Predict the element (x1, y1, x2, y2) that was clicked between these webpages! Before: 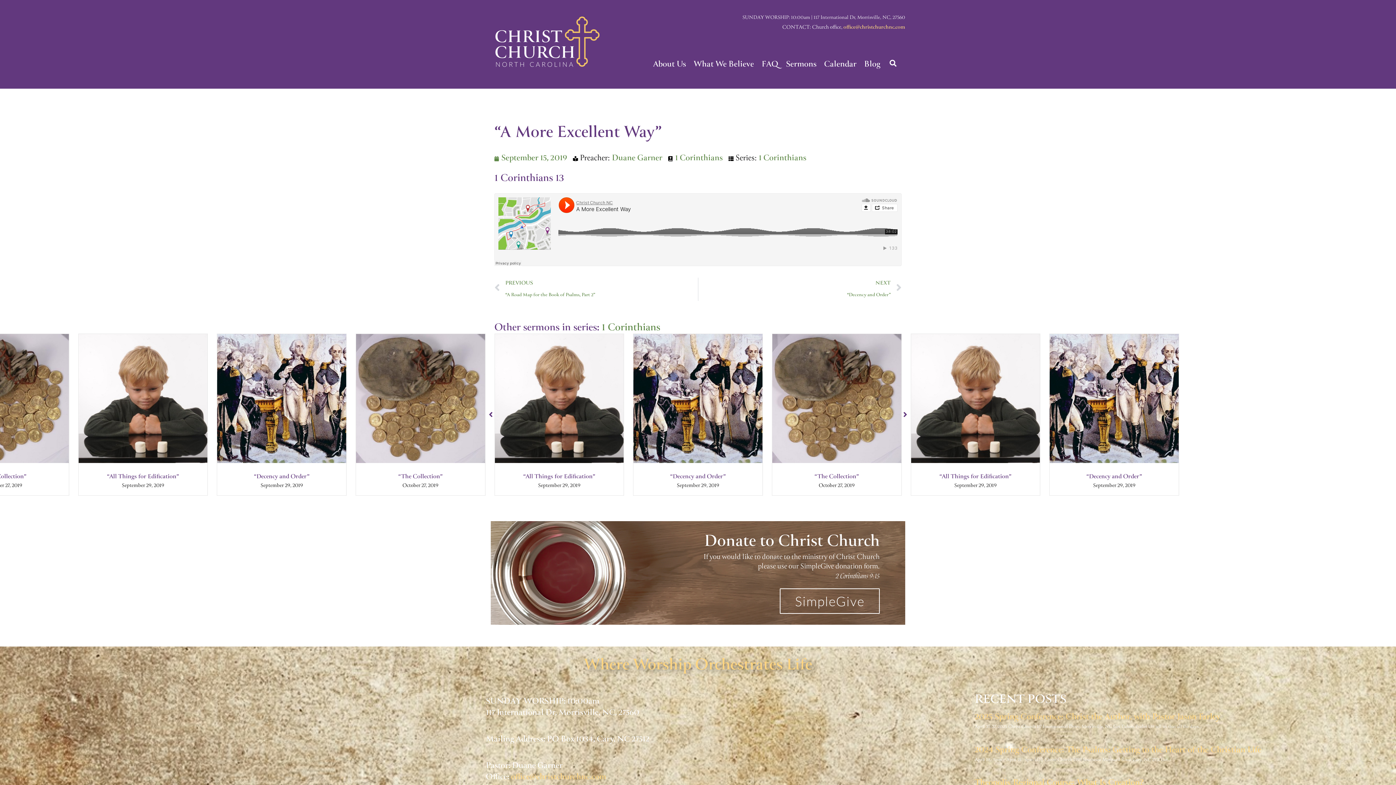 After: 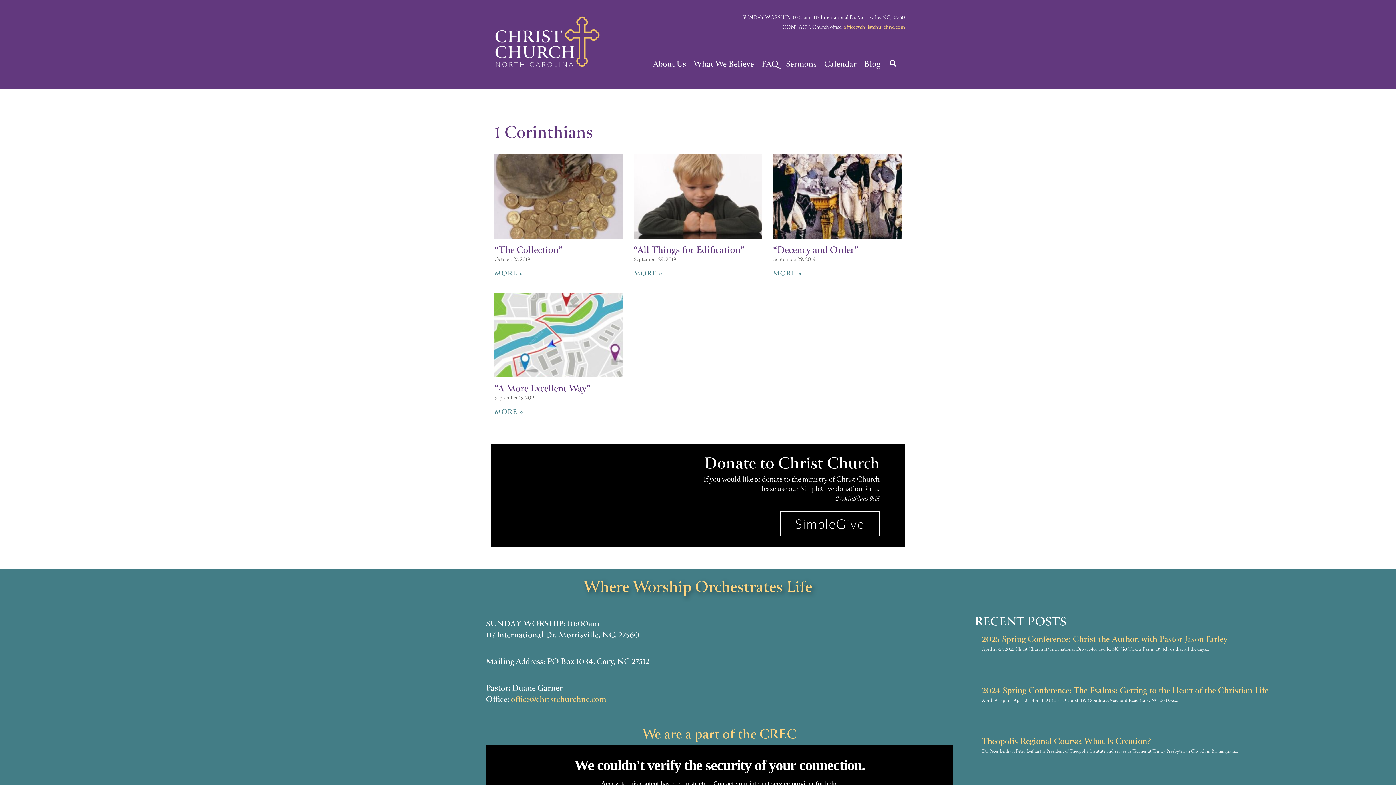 Action: label: 1 Corinthians bbox: (758, 152, 806, 165)